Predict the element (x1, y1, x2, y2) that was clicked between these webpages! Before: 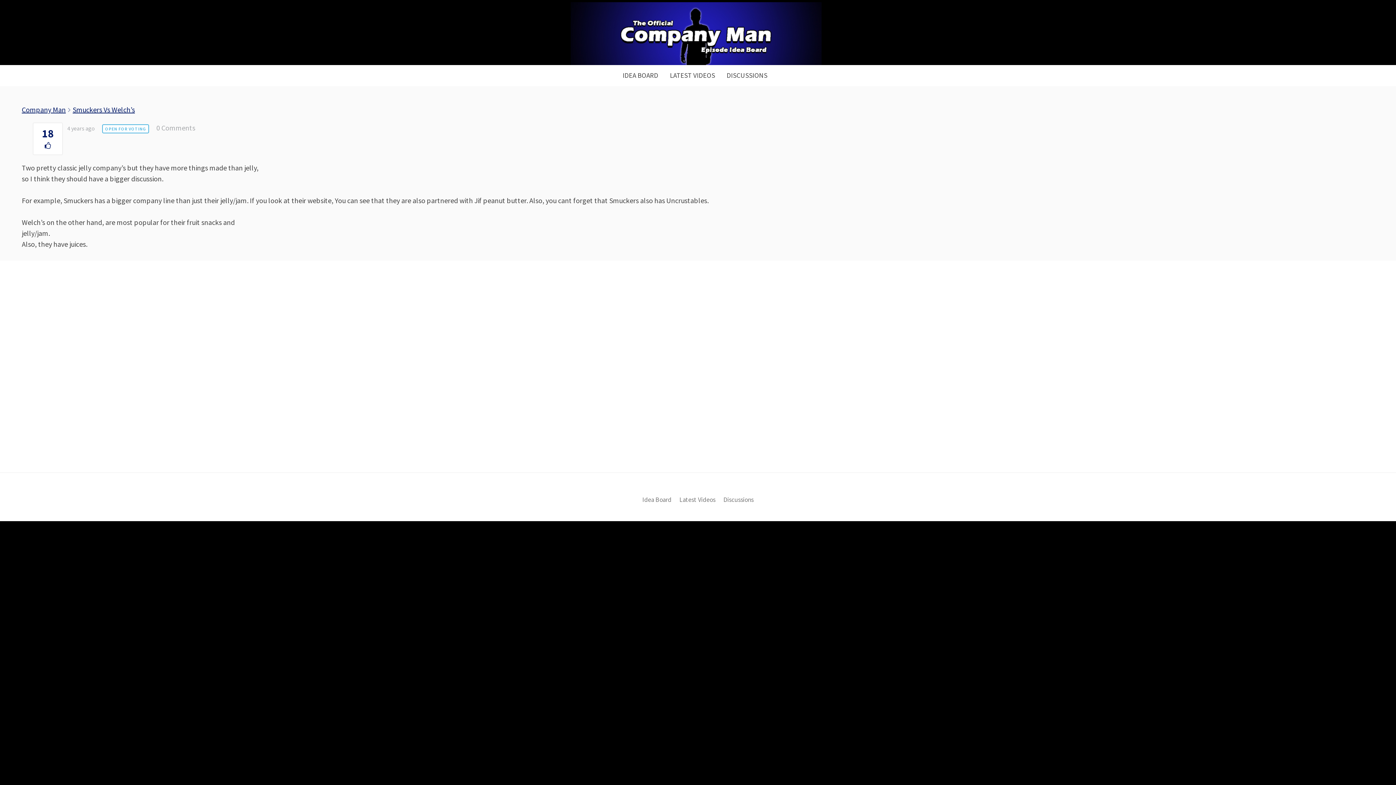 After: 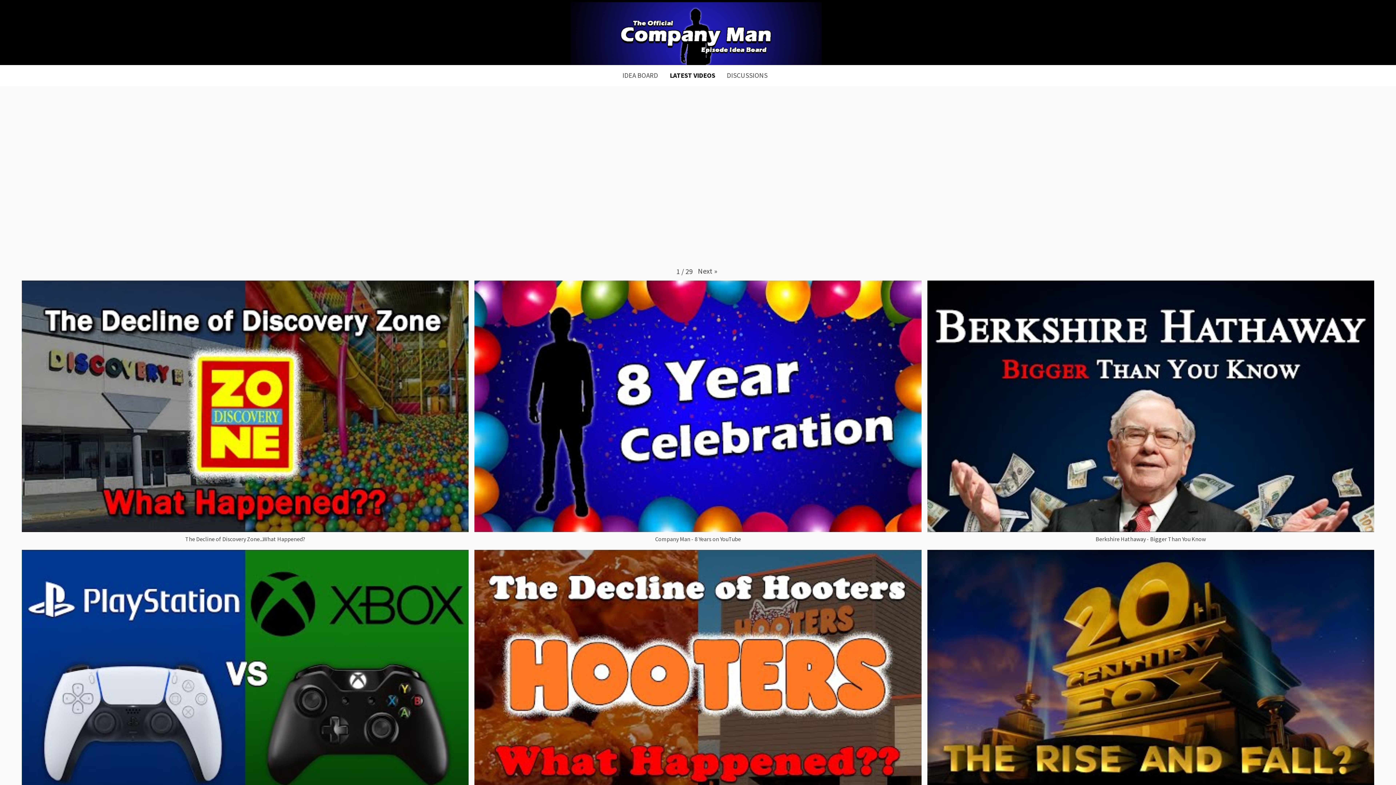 Action: label: Latest Videos bbox: (679, 496, 715, 504)